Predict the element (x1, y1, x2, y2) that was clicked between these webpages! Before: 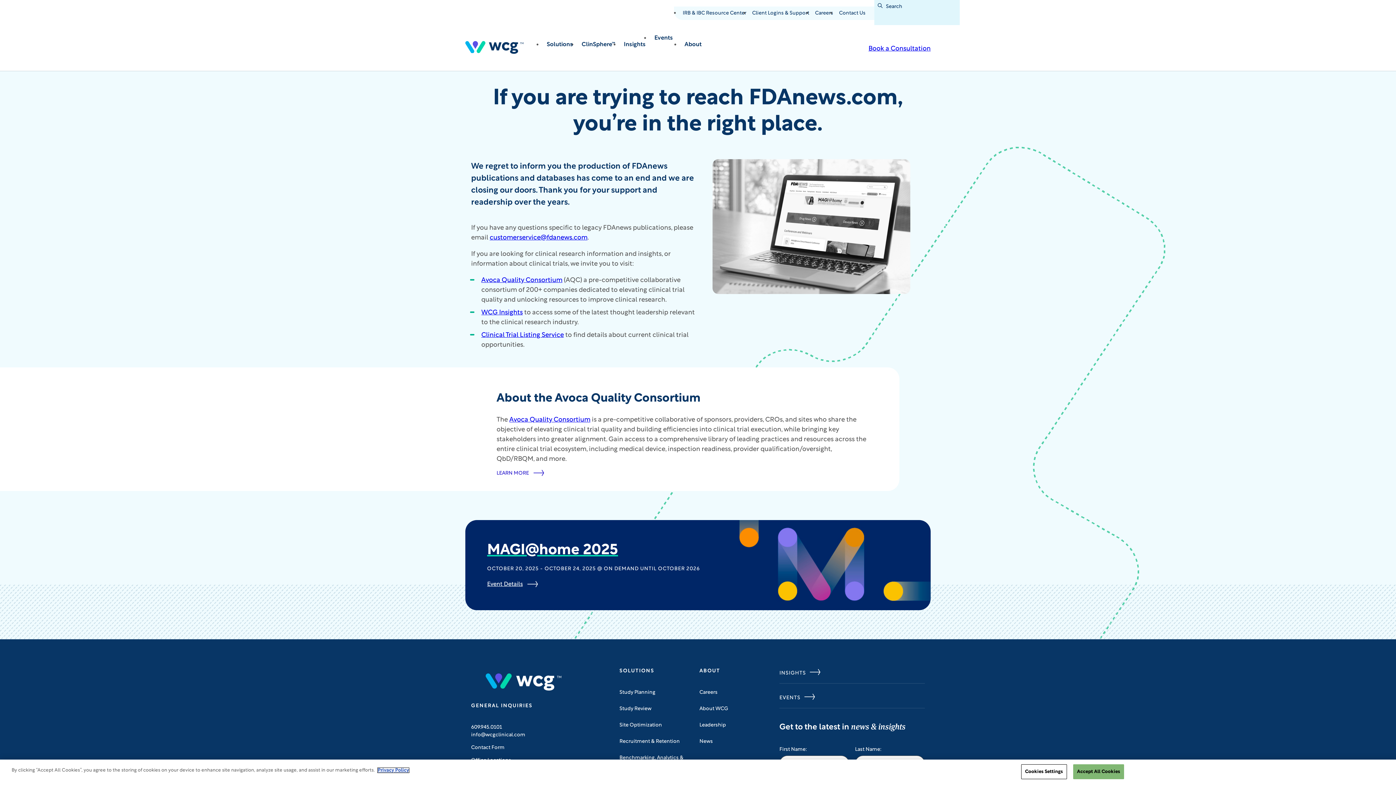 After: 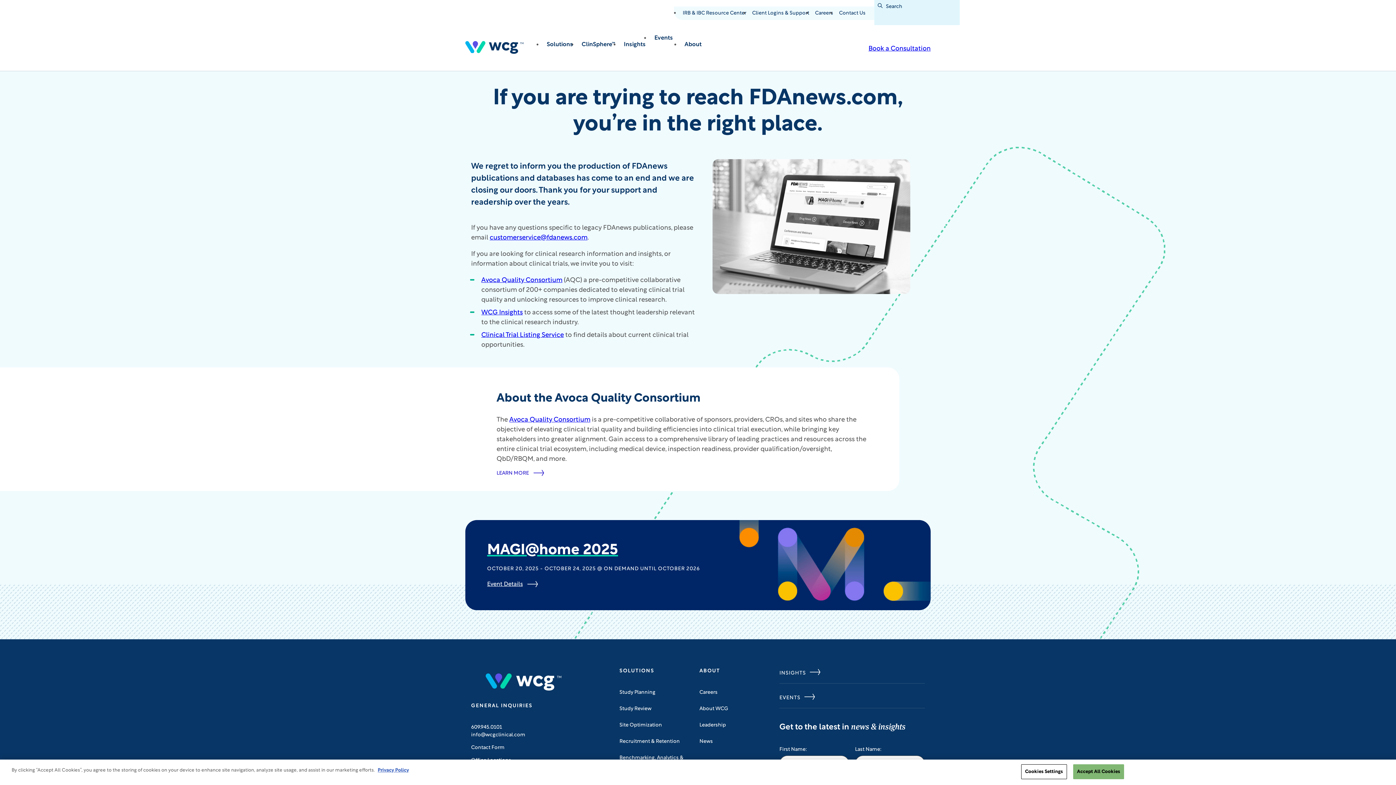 Action: bbox: (489, 234, 587, 241) label: customerservice@fdanews.com